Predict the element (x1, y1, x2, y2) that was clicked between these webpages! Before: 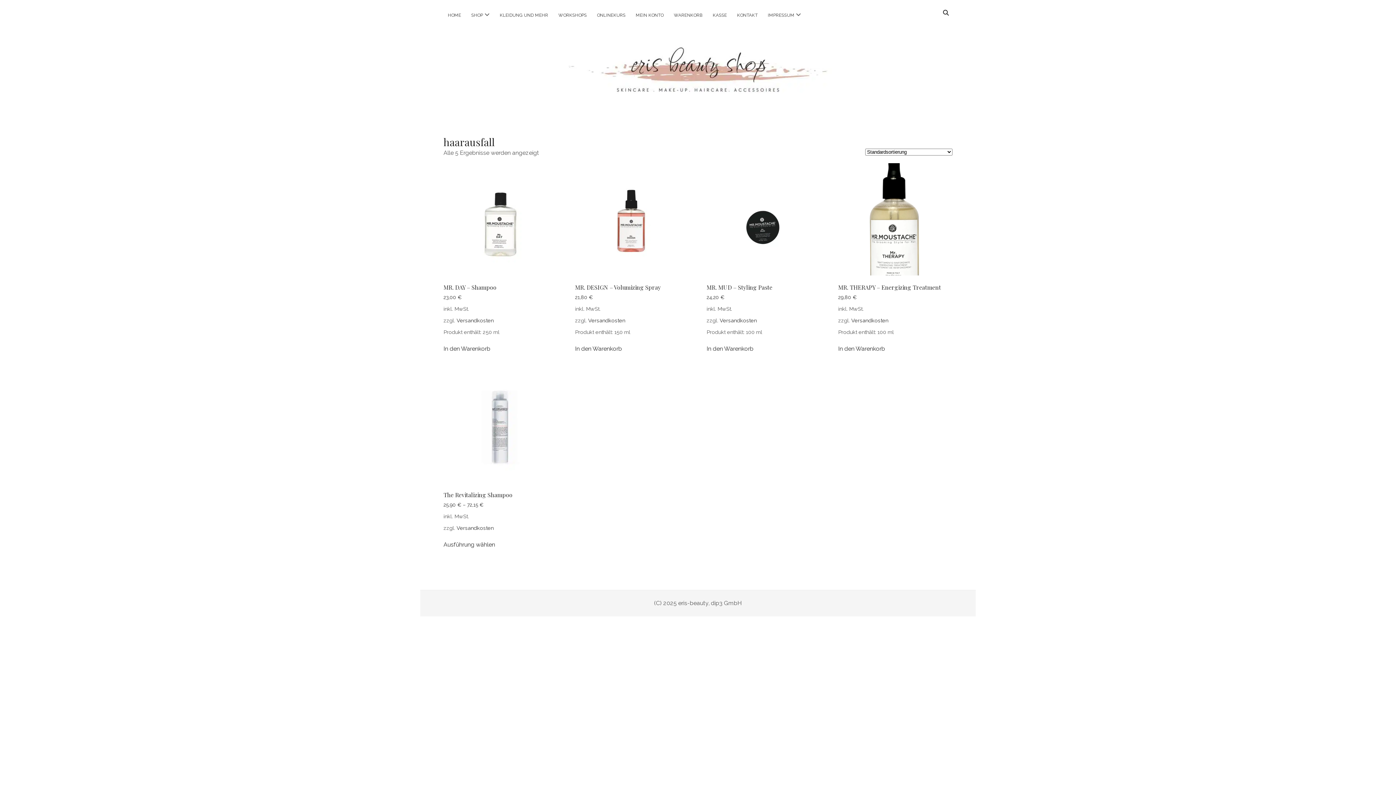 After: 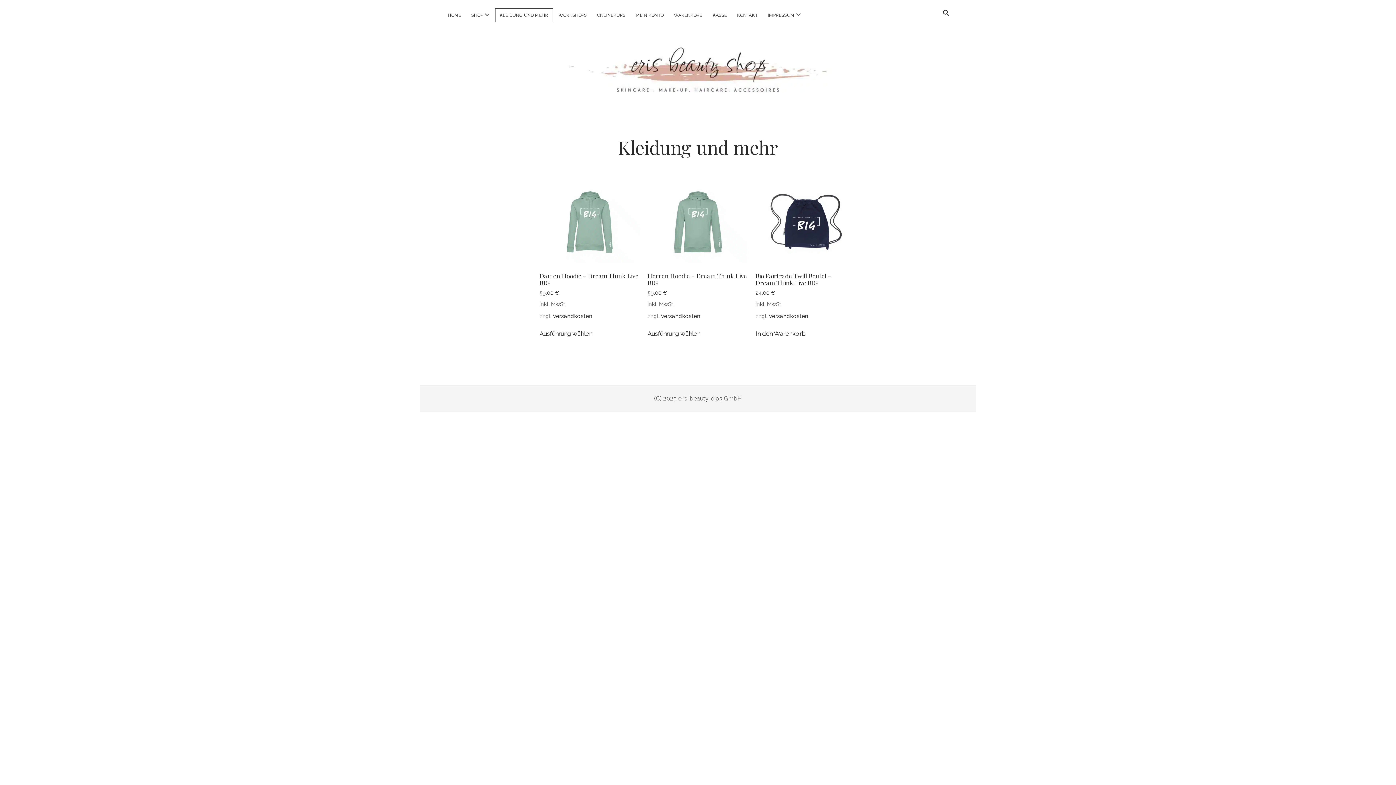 Action: bbox: (495, 8, 552, 21) label: KLEIDUNG UND MEHR